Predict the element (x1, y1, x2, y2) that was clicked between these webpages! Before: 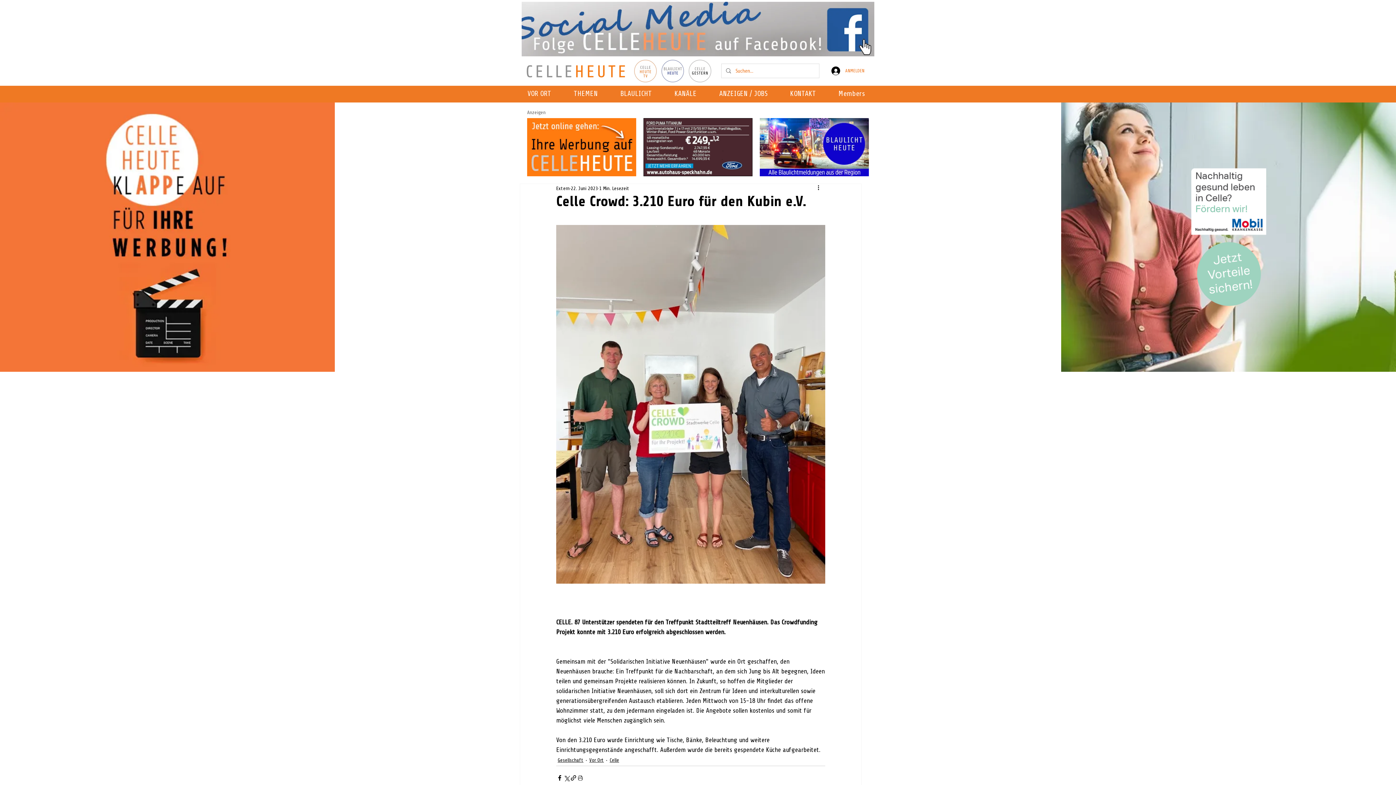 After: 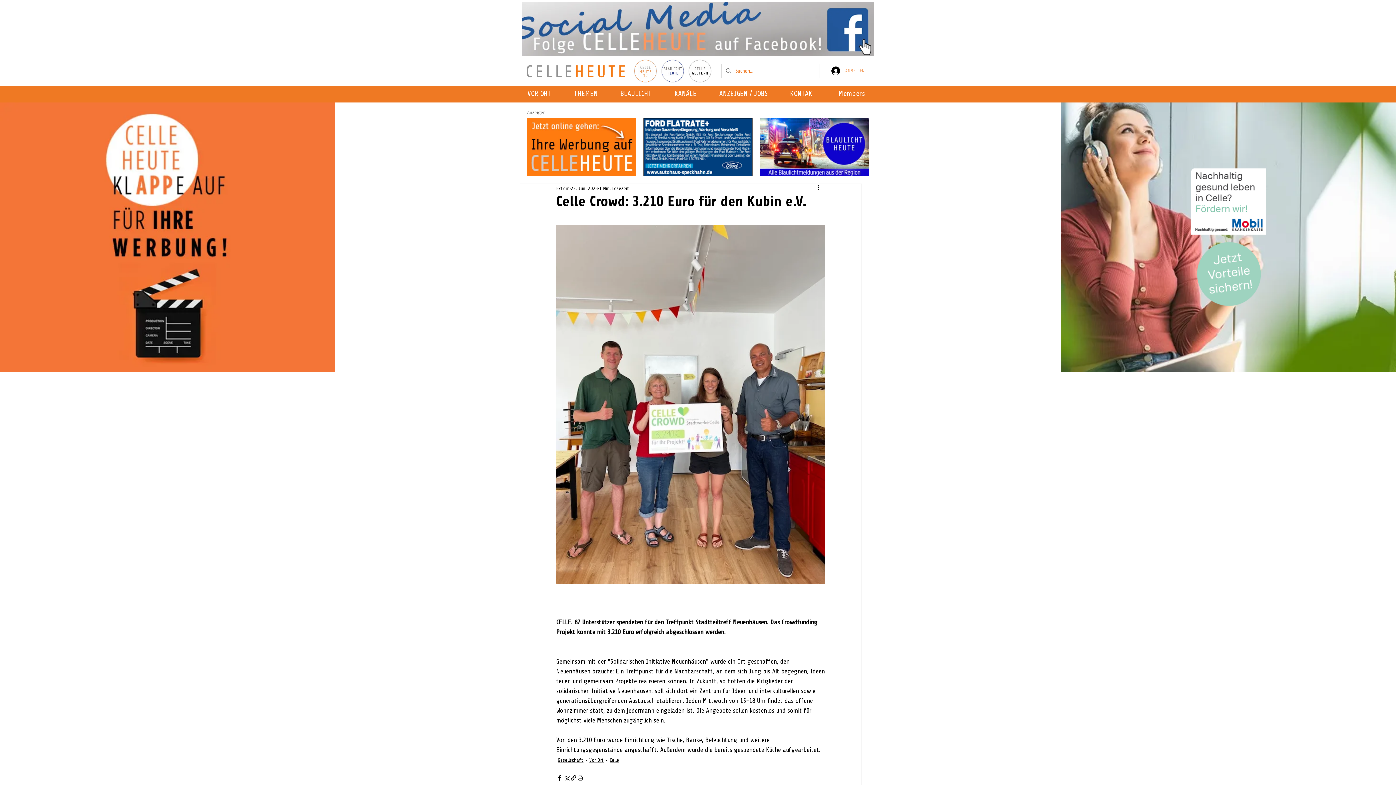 Action: label: ANMELDEN bbox: (826, 64, 869, 77)